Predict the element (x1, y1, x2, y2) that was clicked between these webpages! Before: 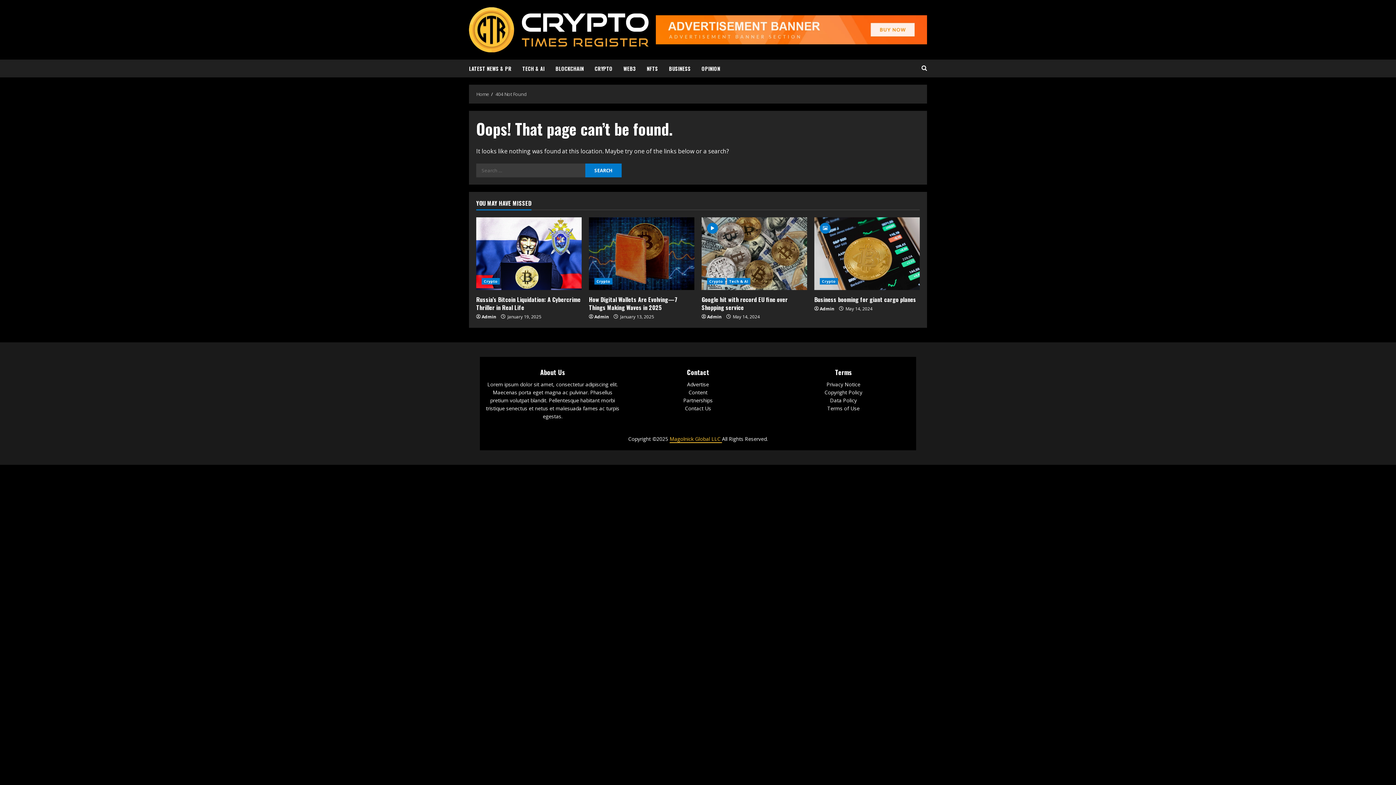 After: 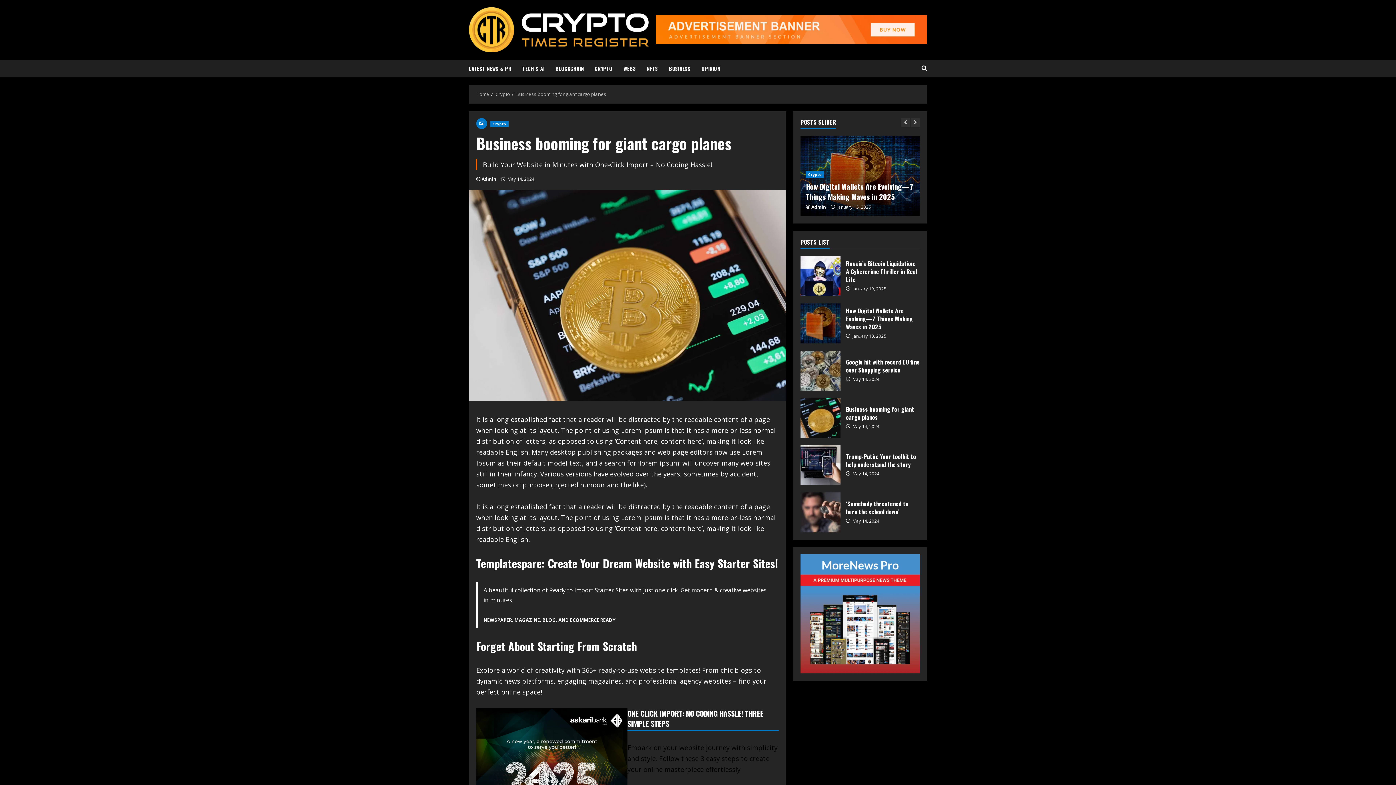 Action: label: Business booming for giant cargo planes bbox: (814, 295, 916, 303)